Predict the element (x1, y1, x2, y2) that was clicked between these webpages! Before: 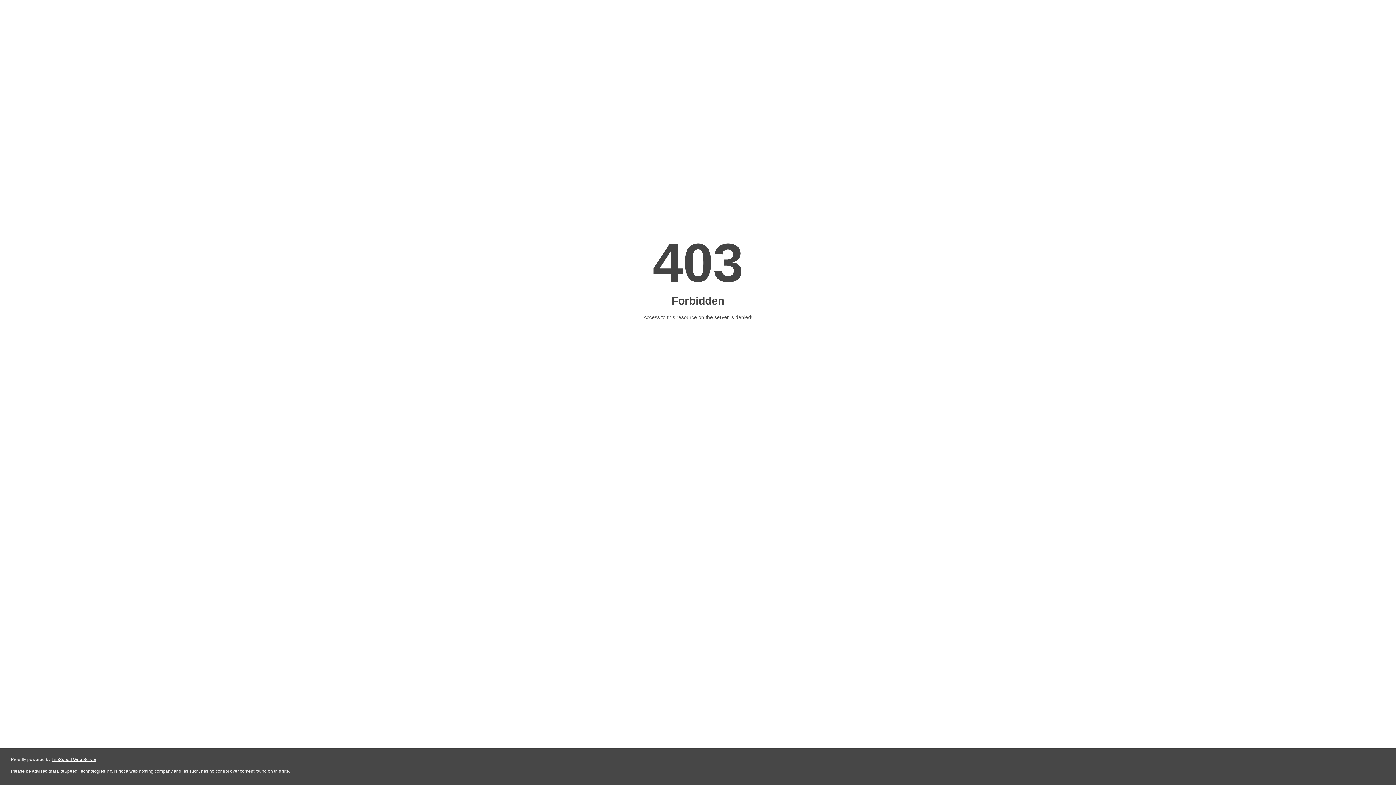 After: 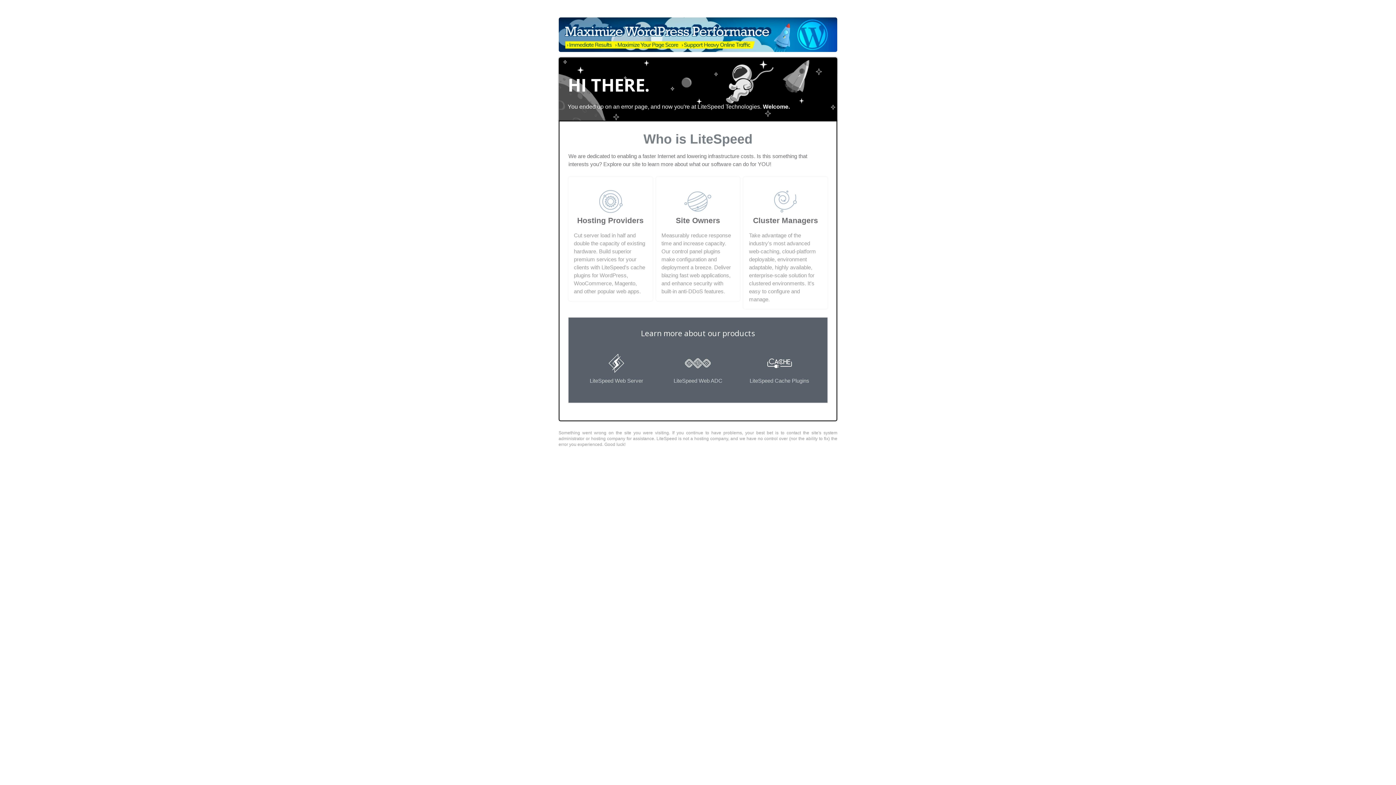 Action: label: LiteSpeed Web Server bbox: (51, 757, 96, 762)